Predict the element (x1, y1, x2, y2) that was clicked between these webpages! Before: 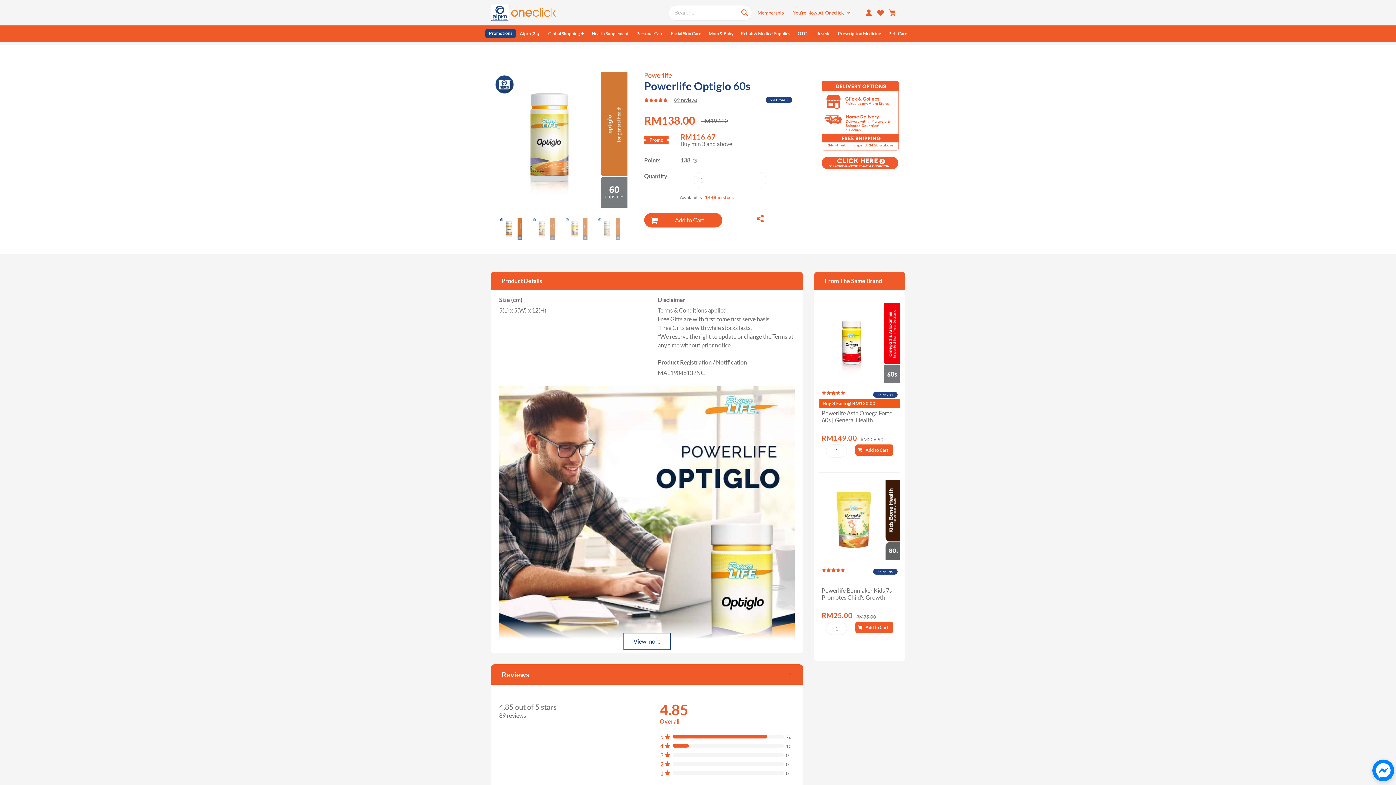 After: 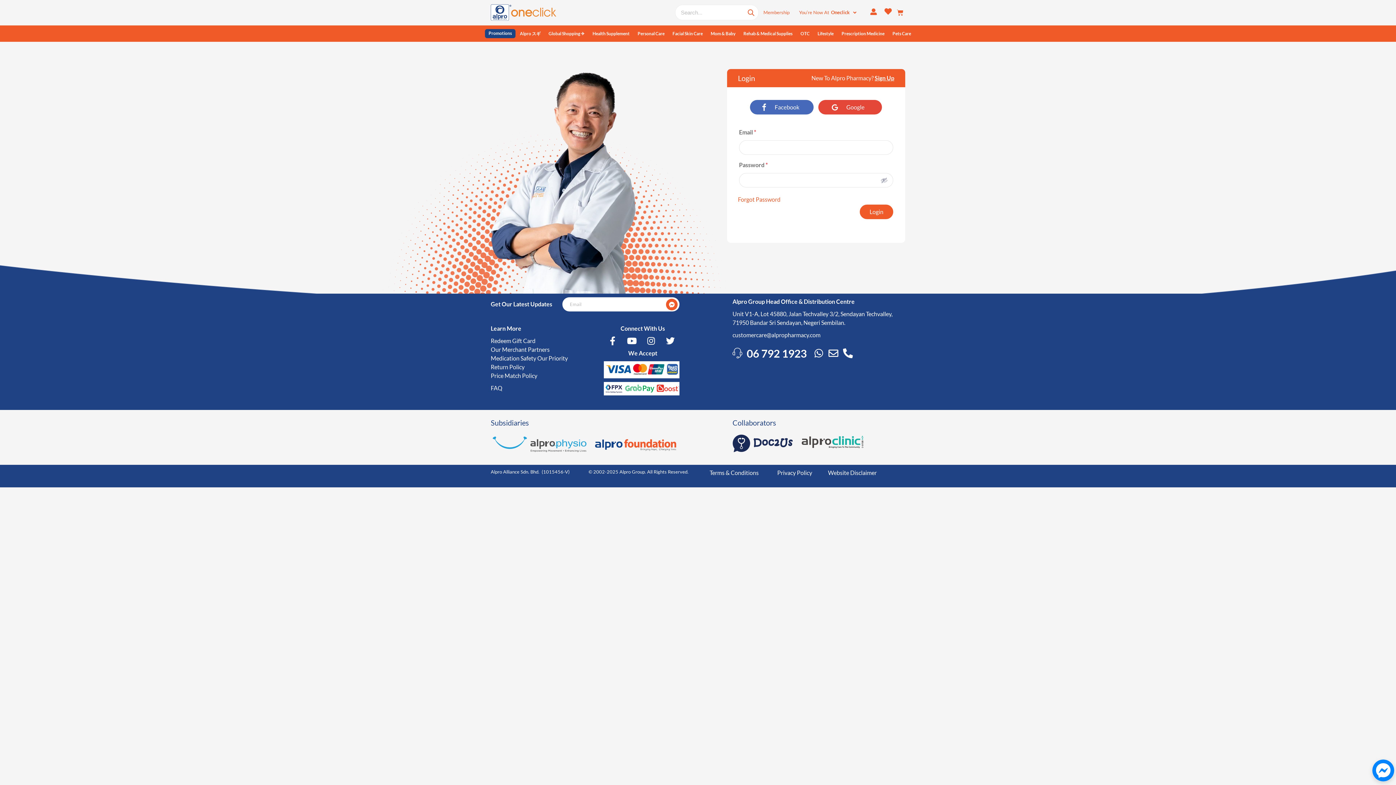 Action: bbox: (733, 216, 735, 223)